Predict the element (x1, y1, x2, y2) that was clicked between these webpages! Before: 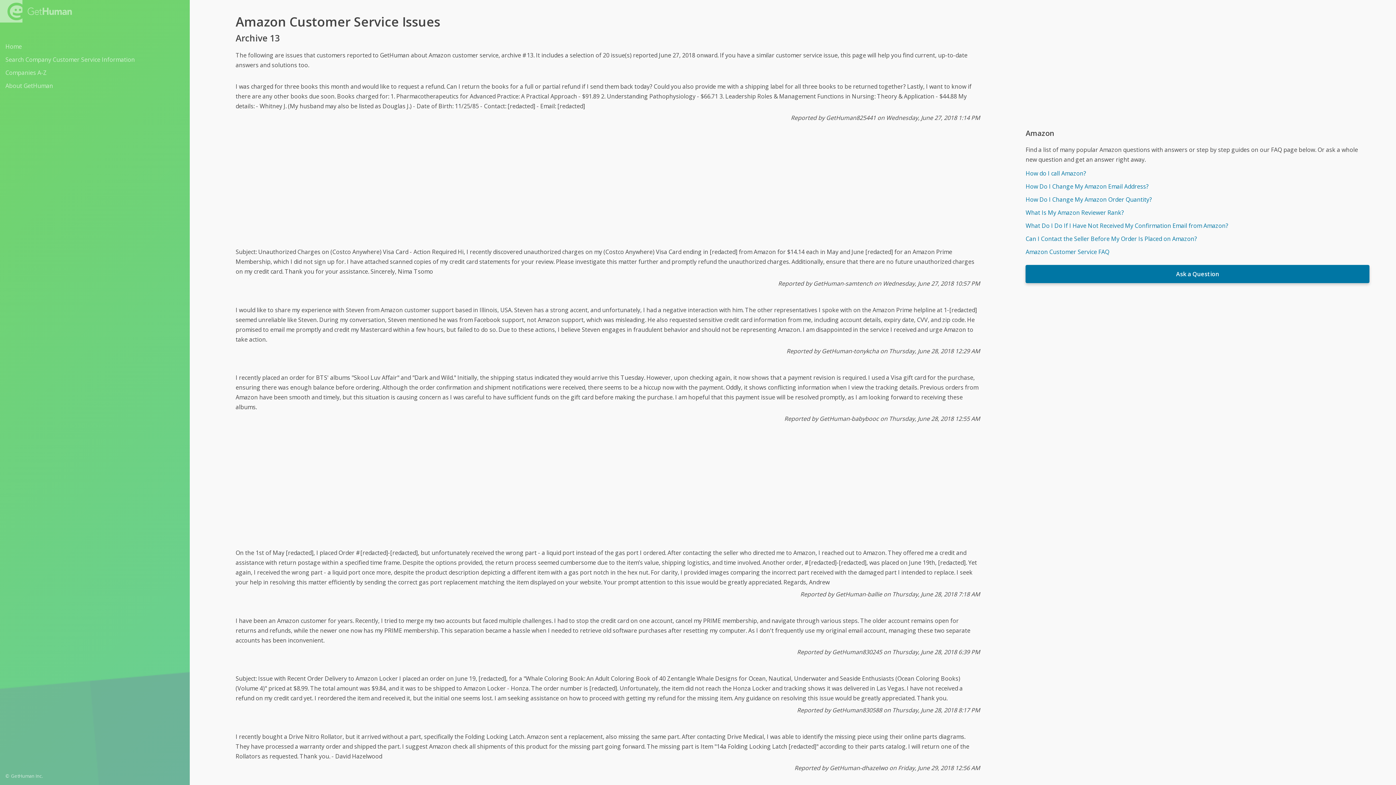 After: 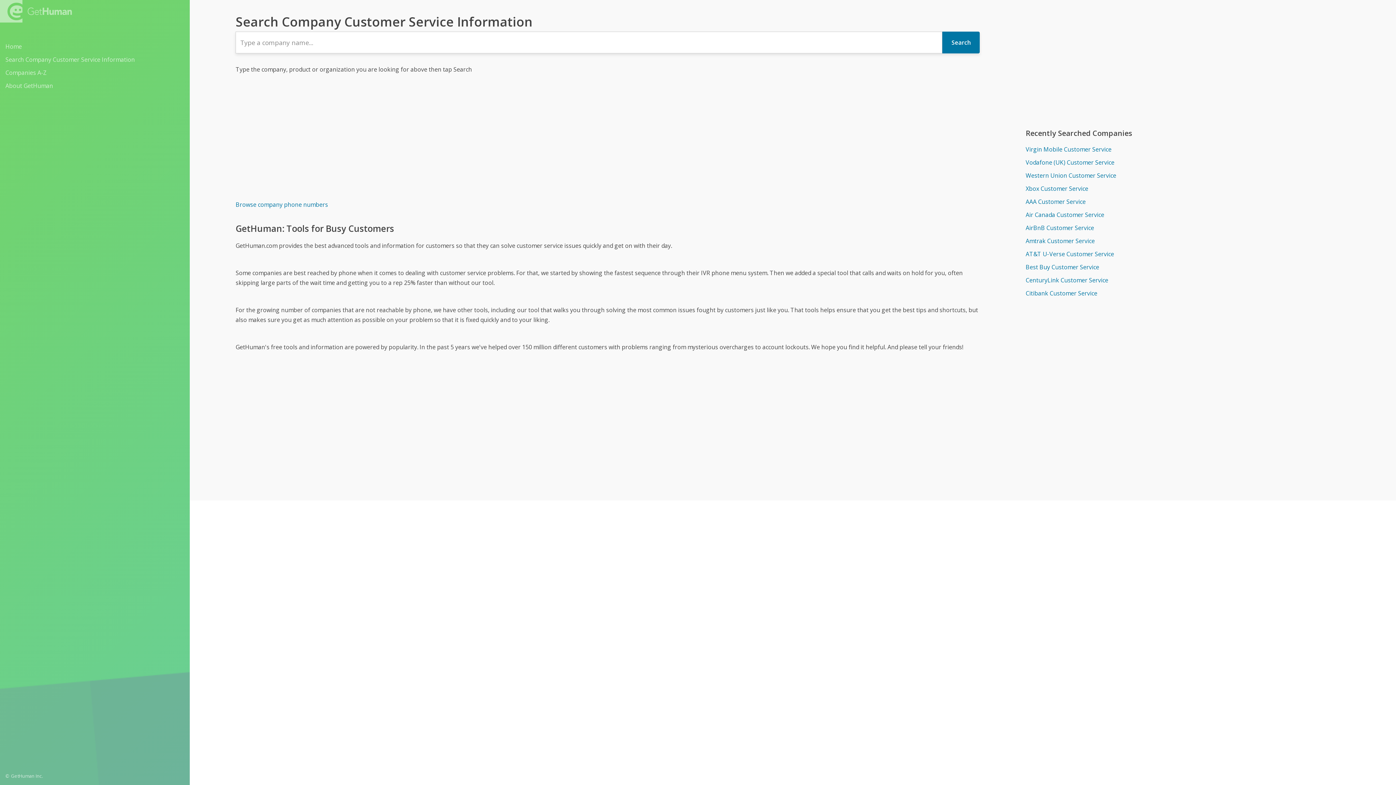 Action: label: Search Company Customer Service Information bbox: (5, 53, 184, 65)